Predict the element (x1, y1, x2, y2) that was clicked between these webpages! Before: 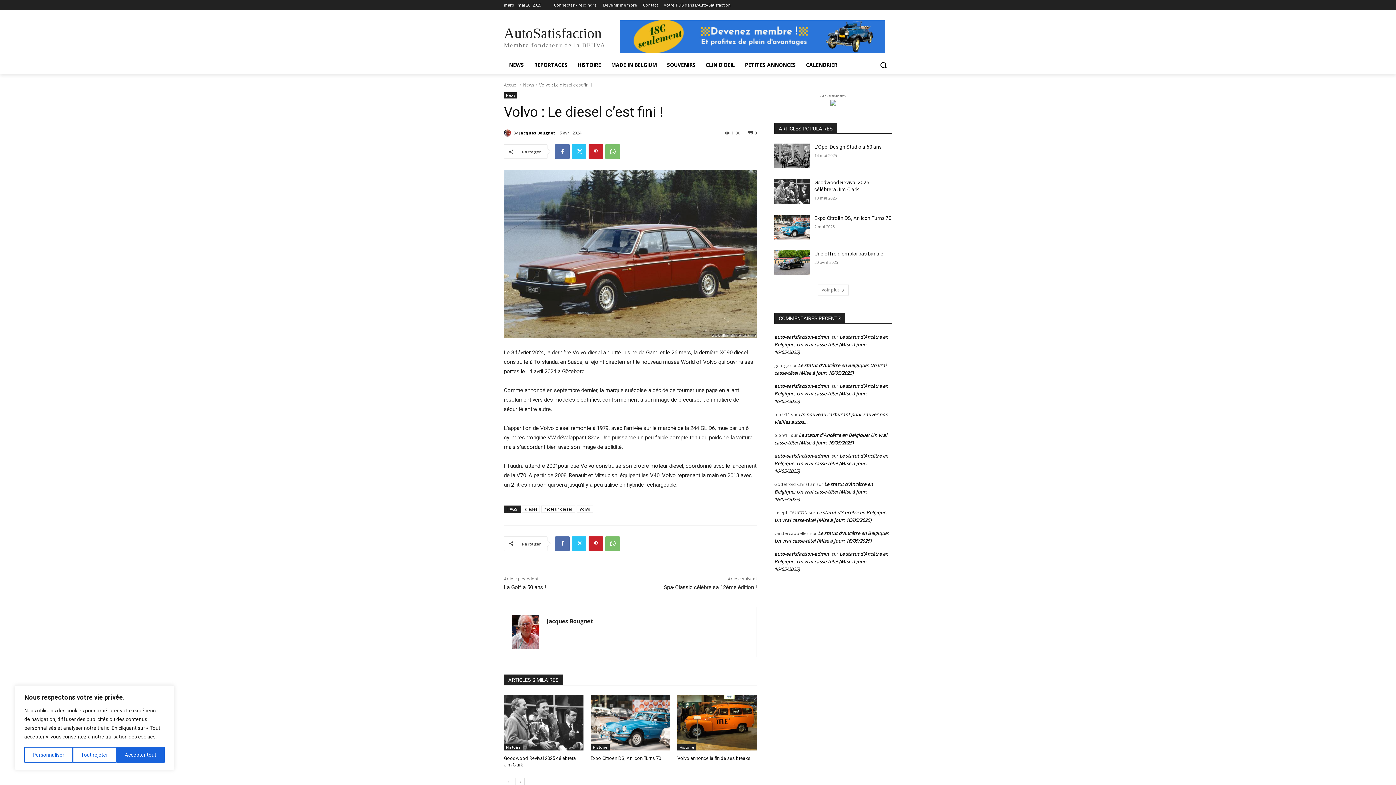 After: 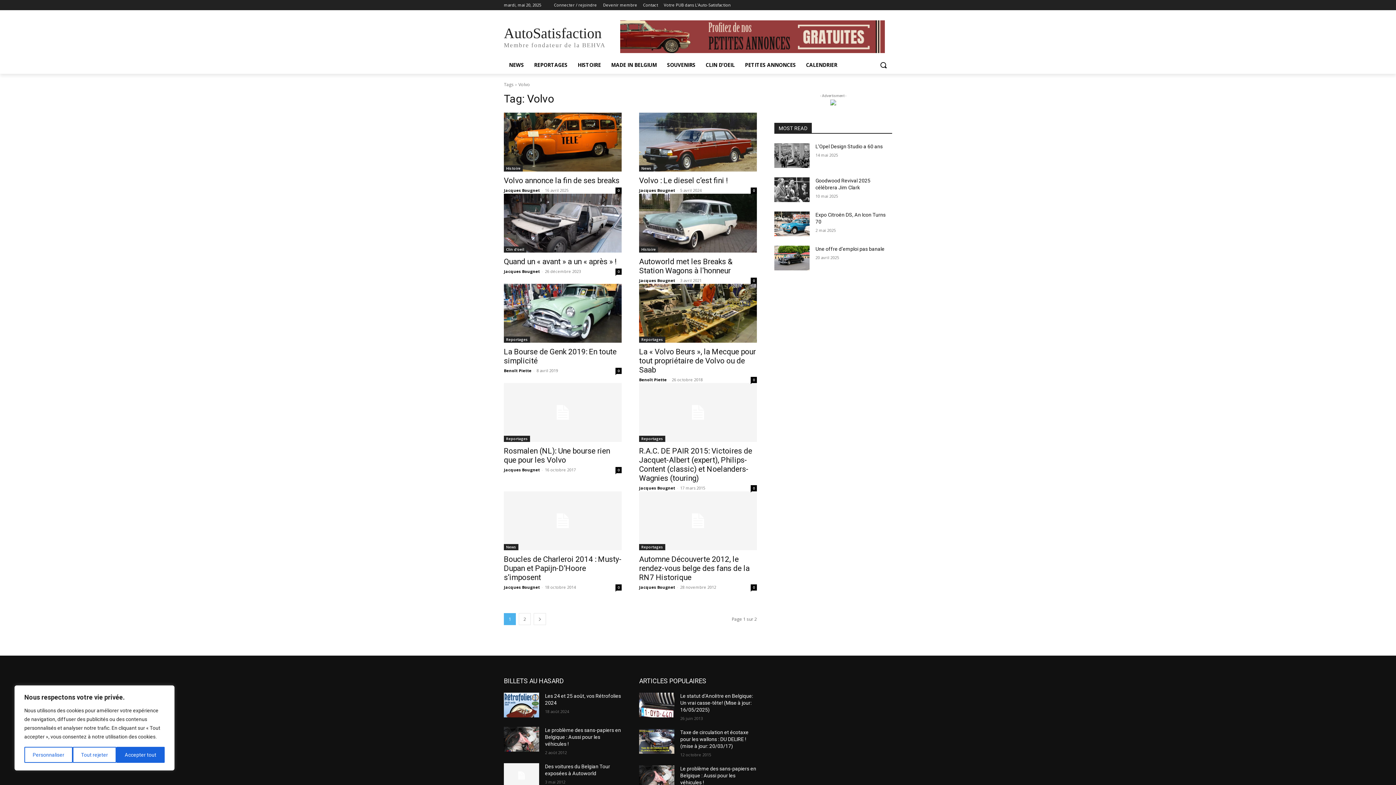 Action: label: Volvo bbox: (576, 505, 593, 513)